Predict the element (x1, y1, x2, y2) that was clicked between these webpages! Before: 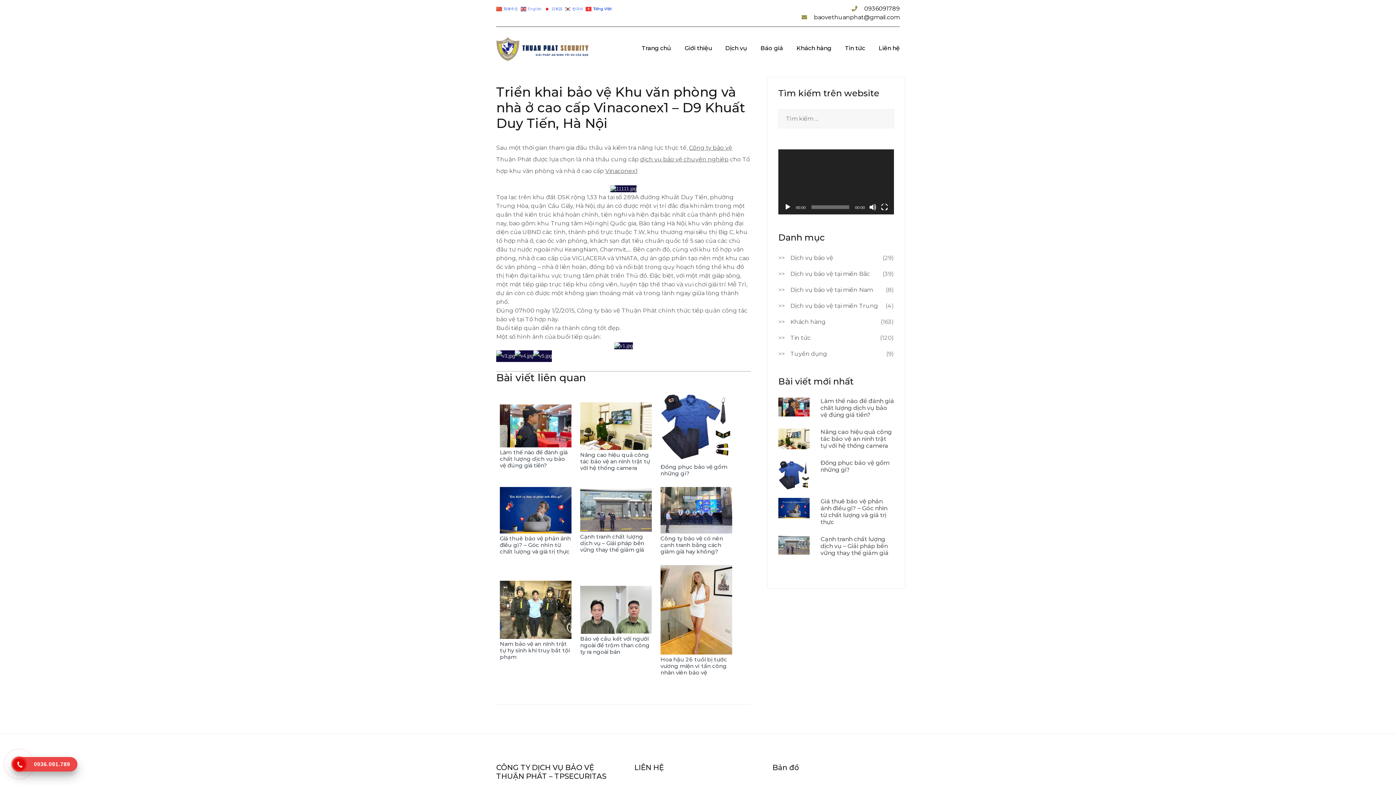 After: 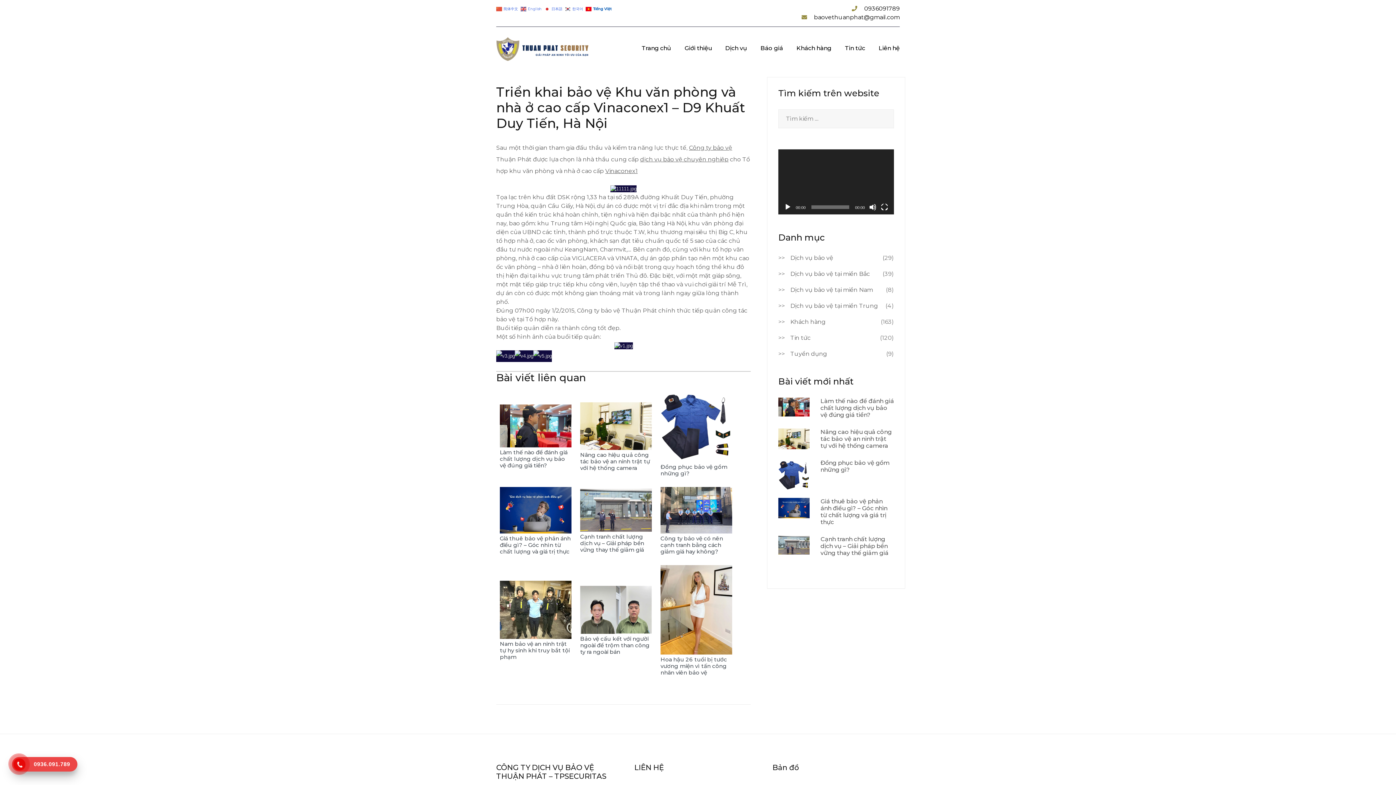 Action: label:  Tiếng Việt bbox: (585, 5, 612, 12)